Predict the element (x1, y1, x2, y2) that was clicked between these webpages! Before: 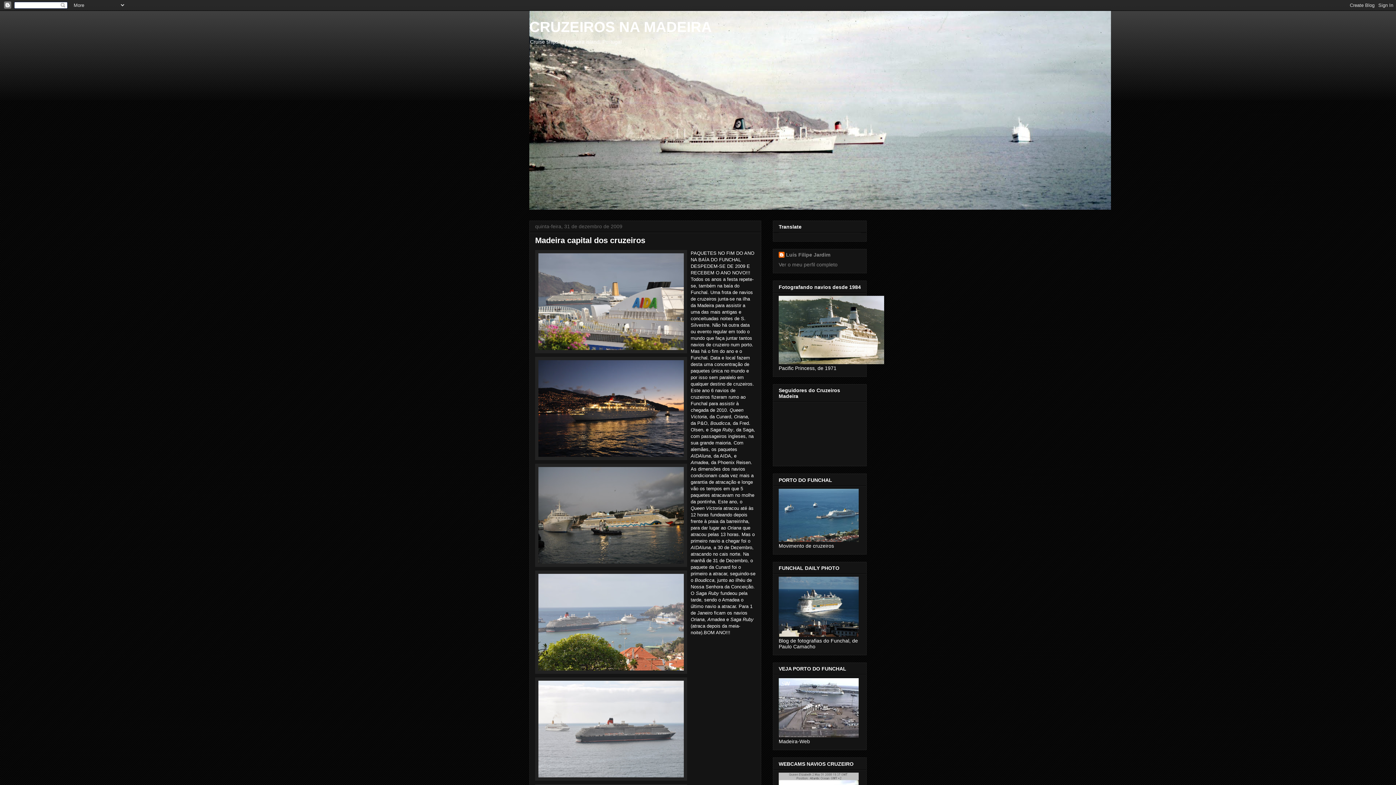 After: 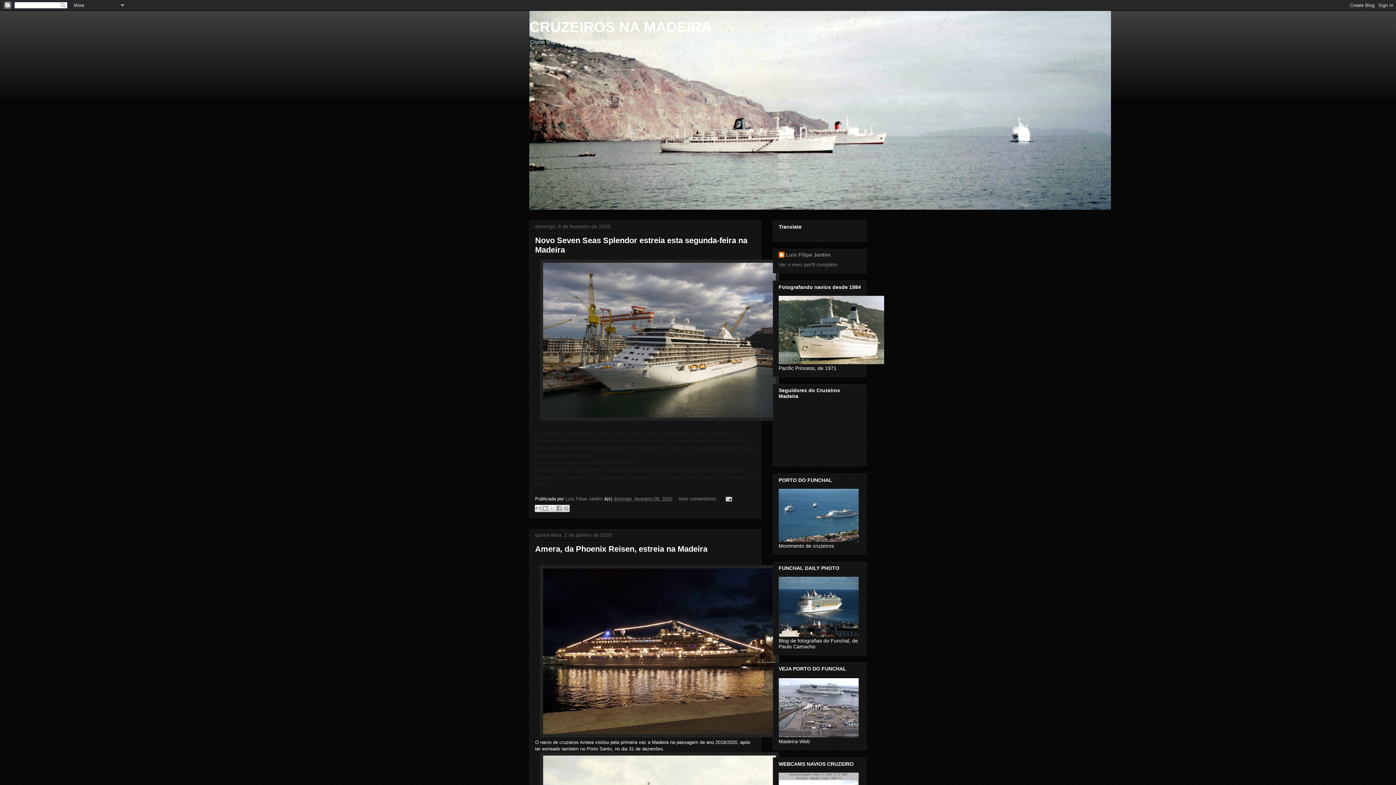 Action: label: CRUZEIROS NA MADEIRA bbox: (529, 18, 712, 34)